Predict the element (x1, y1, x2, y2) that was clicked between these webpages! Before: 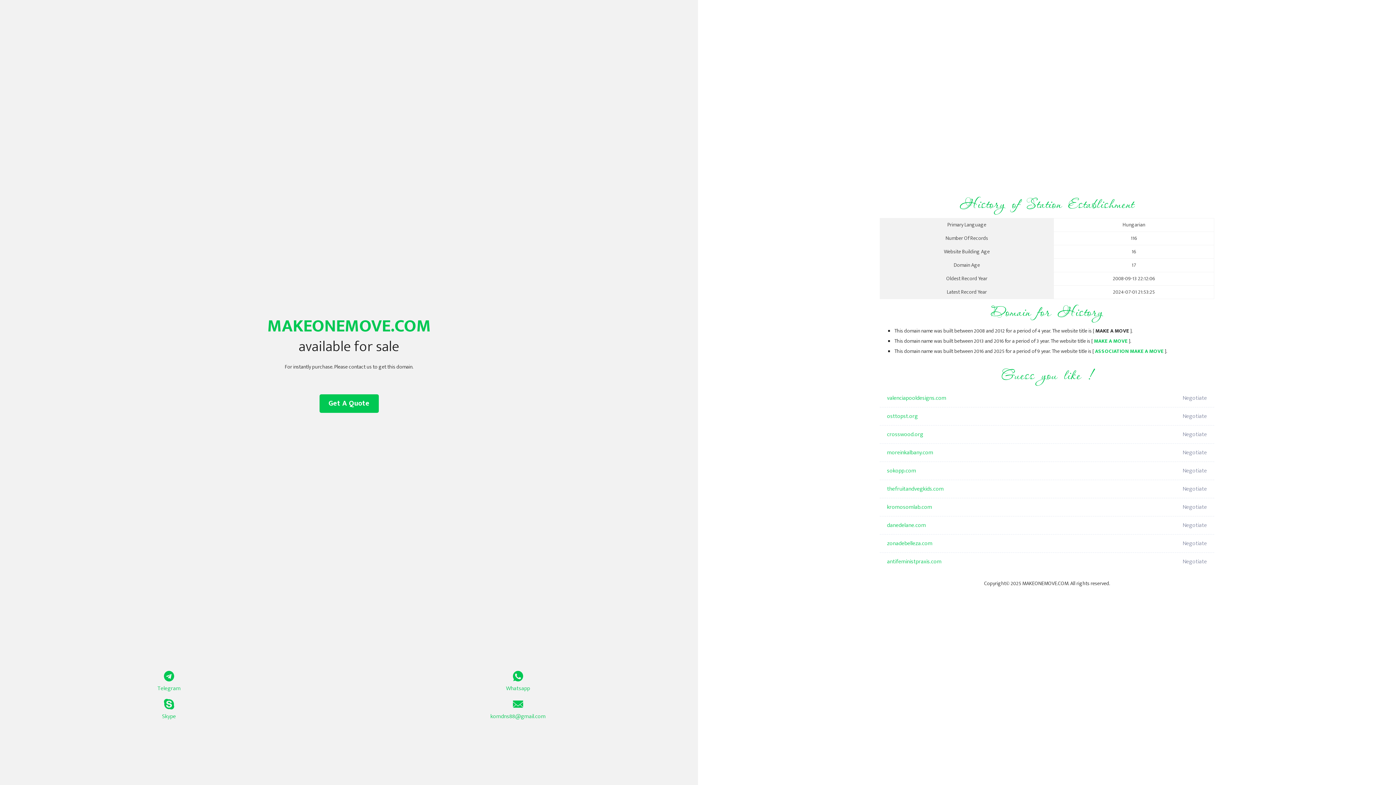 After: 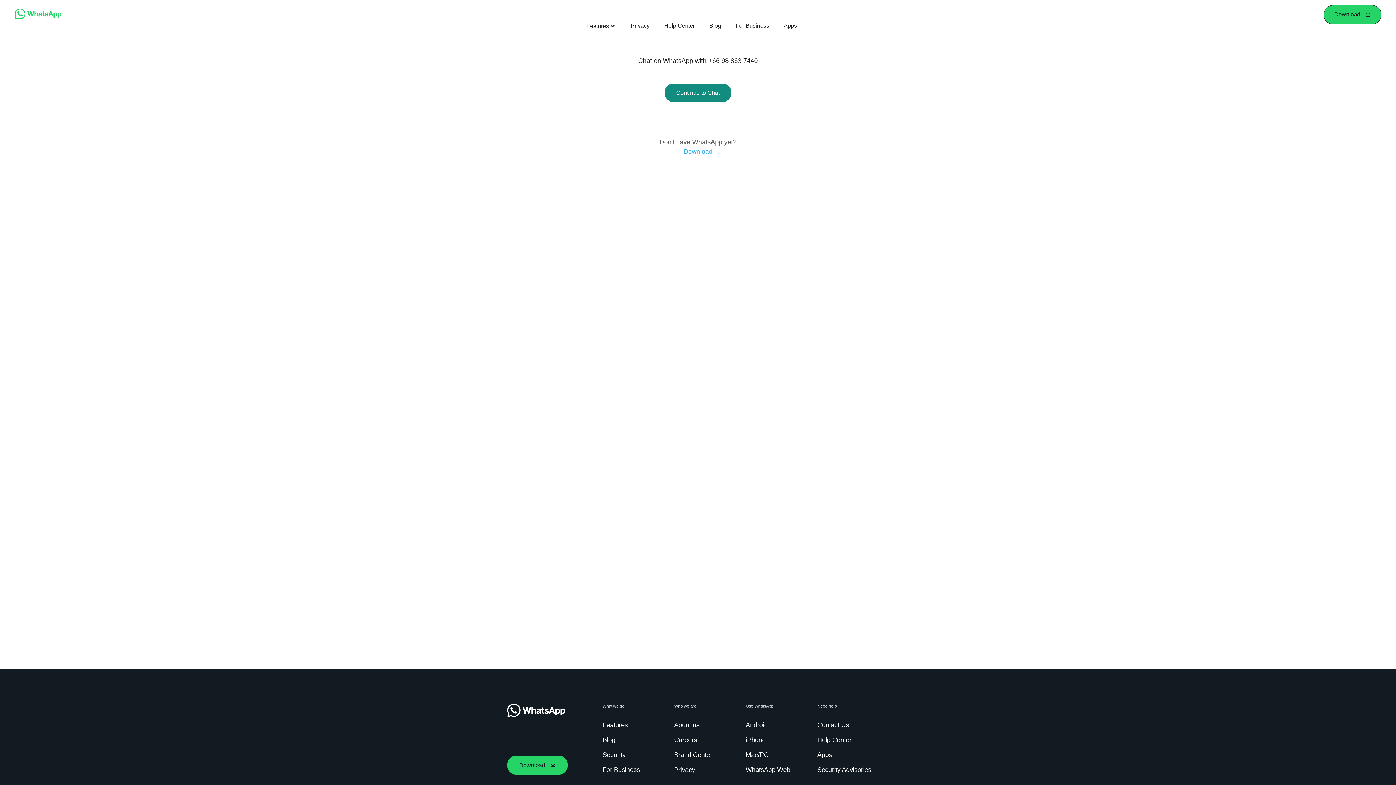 Action: bbox: (349, 671, 687, 693) label: Whatsapp